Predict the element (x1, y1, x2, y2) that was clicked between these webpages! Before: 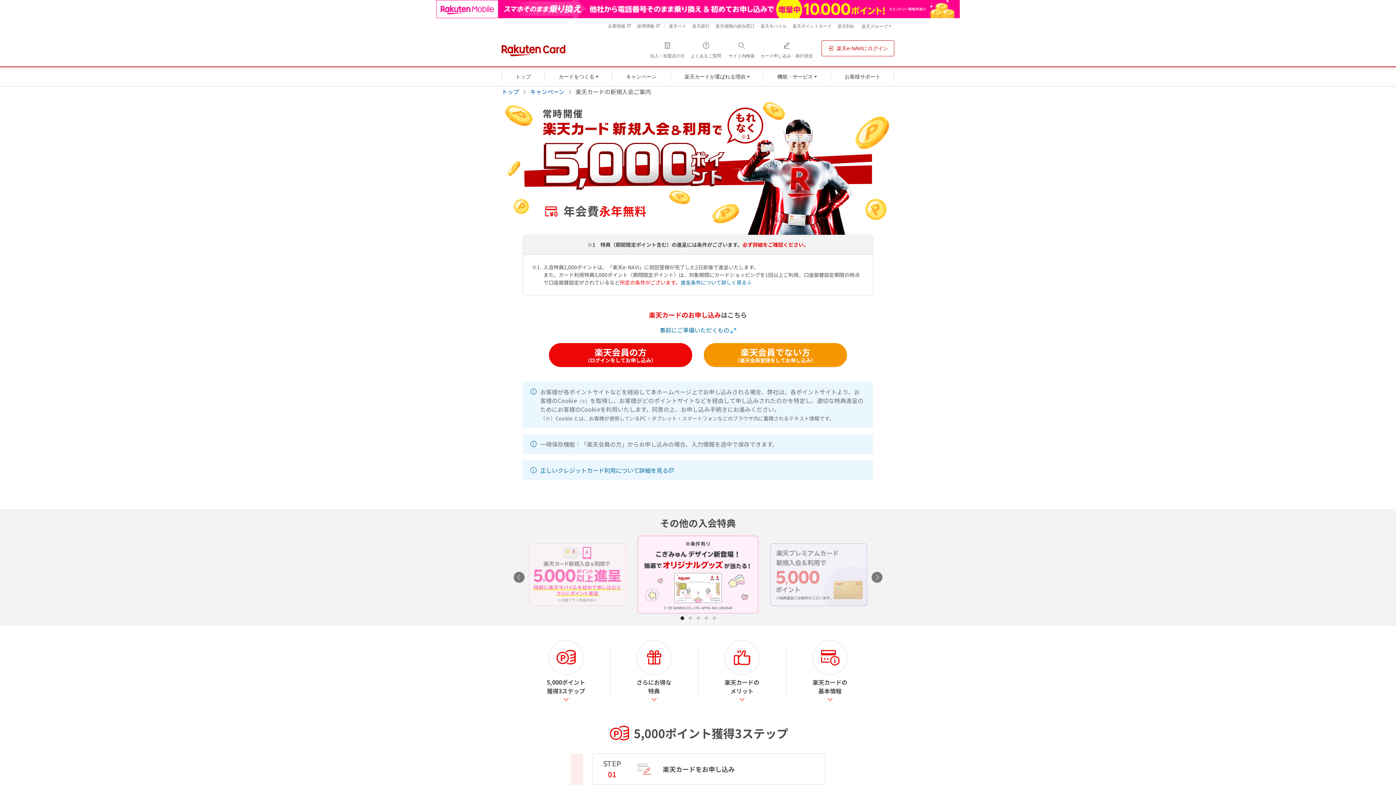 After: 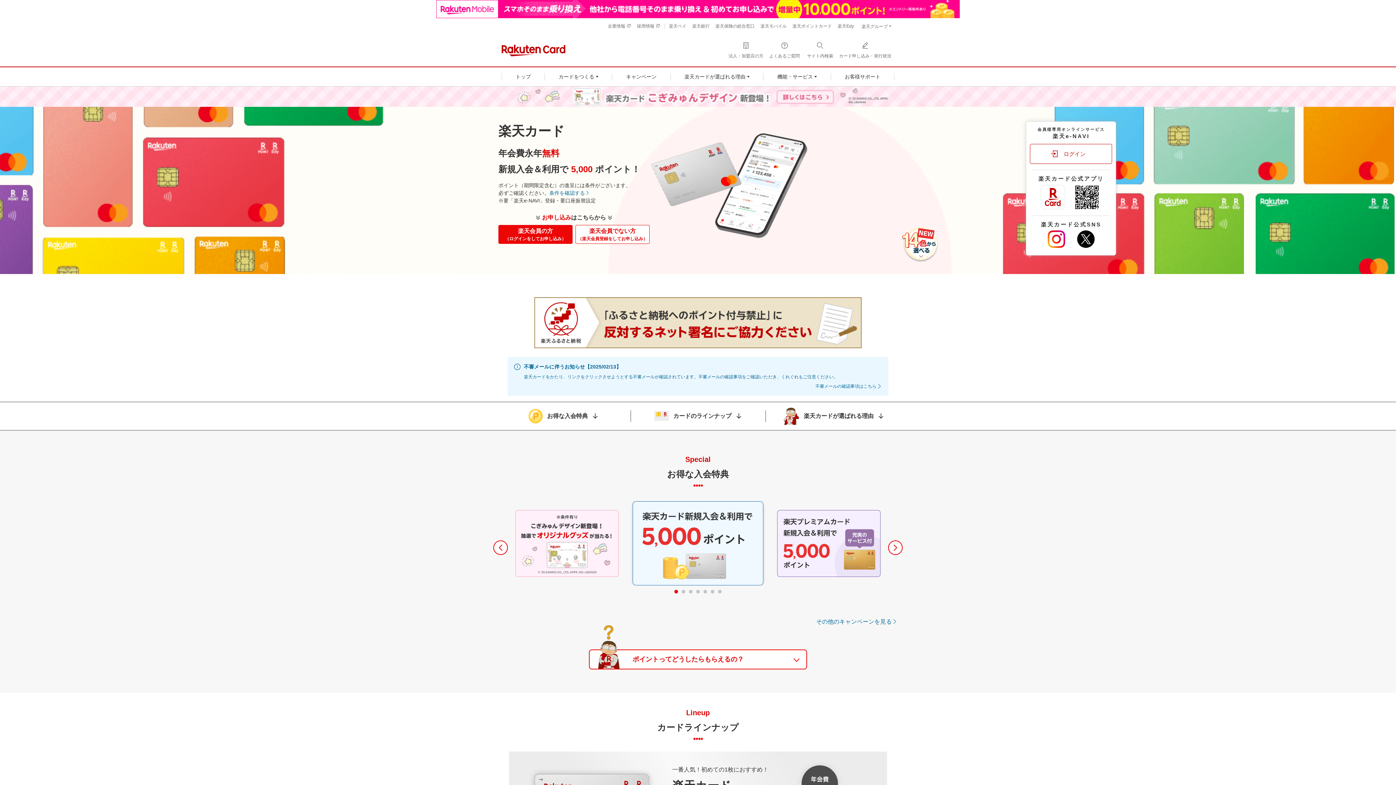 Action: bbox: (501, 43, 565, 57)